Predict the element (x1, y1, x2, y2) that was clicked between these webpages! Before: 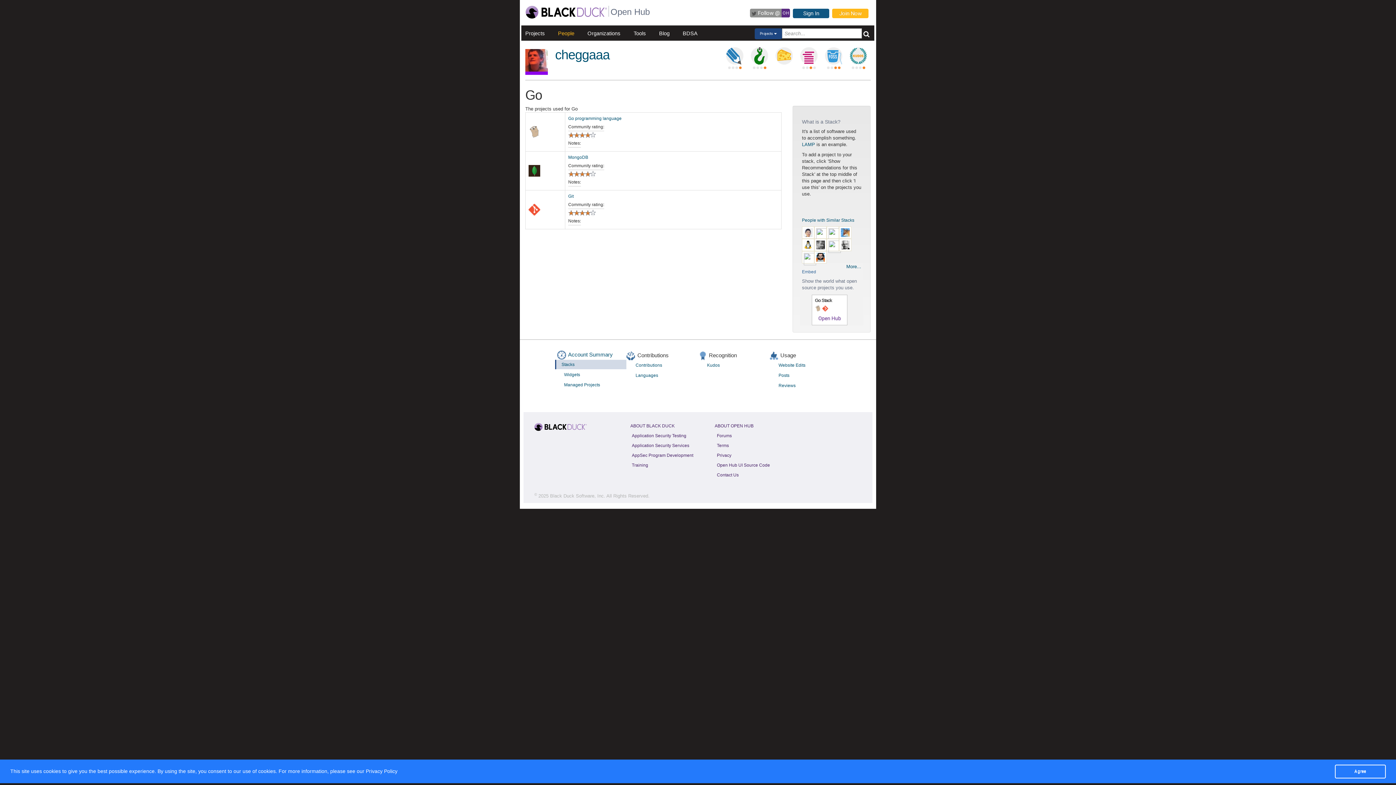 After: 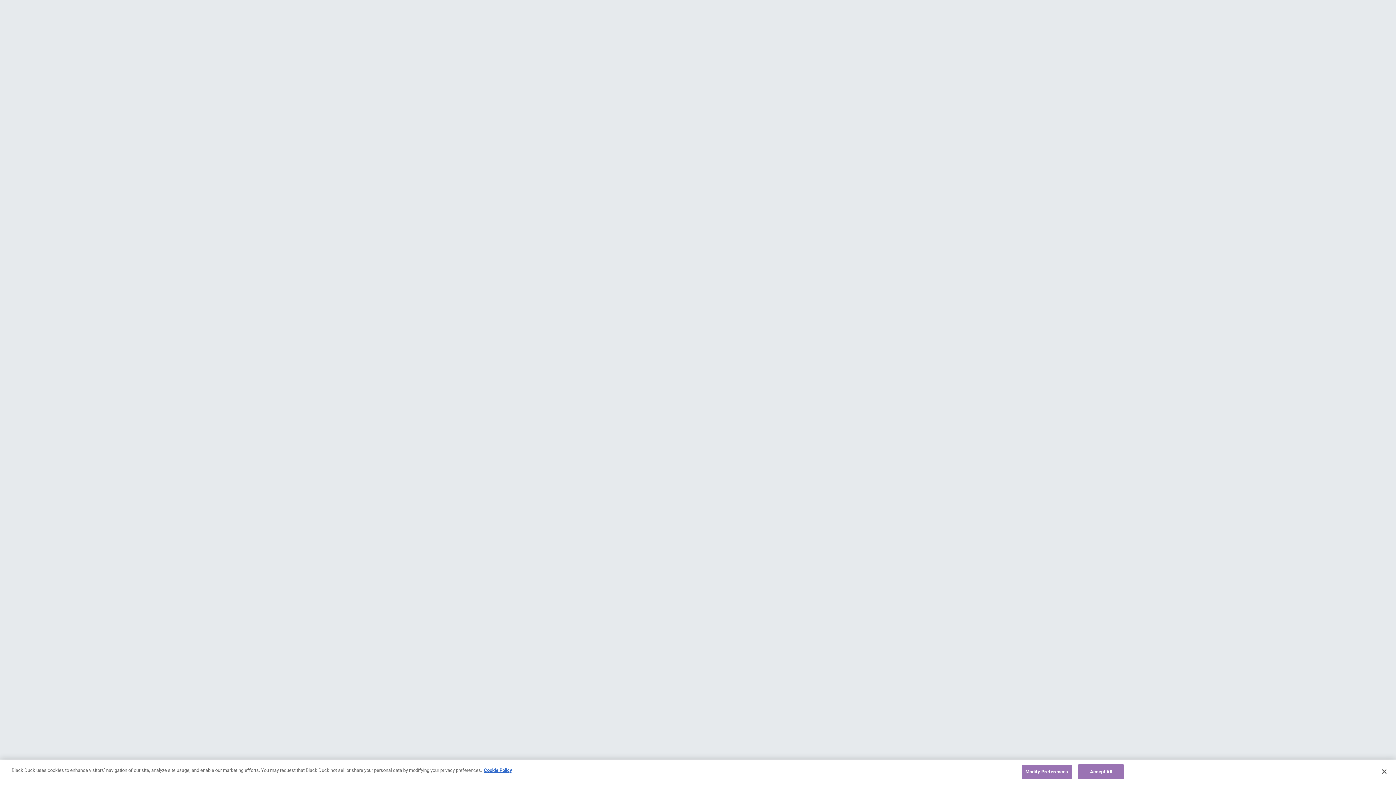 Action: bbox: (714, 451, 733, 459) label: Privacy